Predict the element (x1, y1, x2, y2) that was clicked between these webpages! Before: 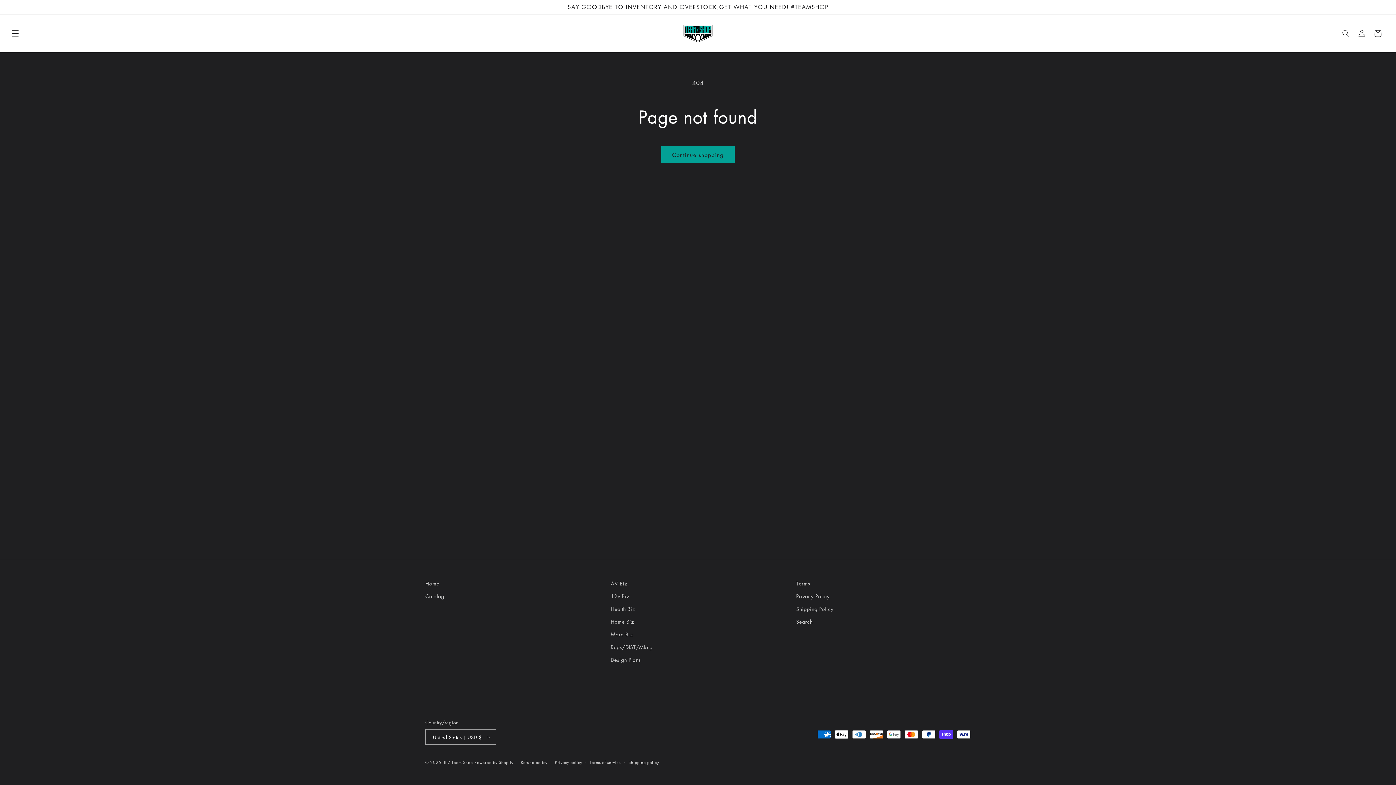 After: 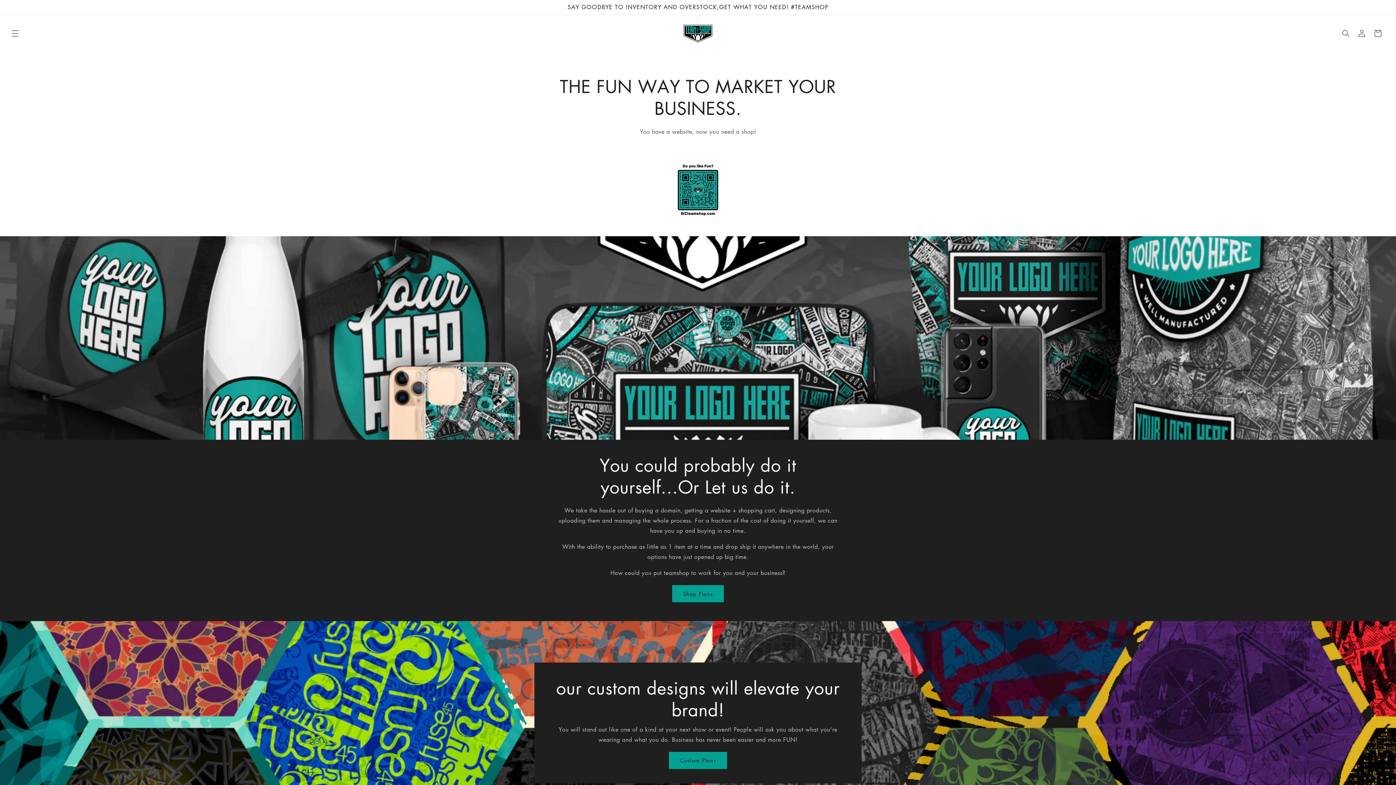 Action: label: Home bbox: (425, 579, 439, 590)